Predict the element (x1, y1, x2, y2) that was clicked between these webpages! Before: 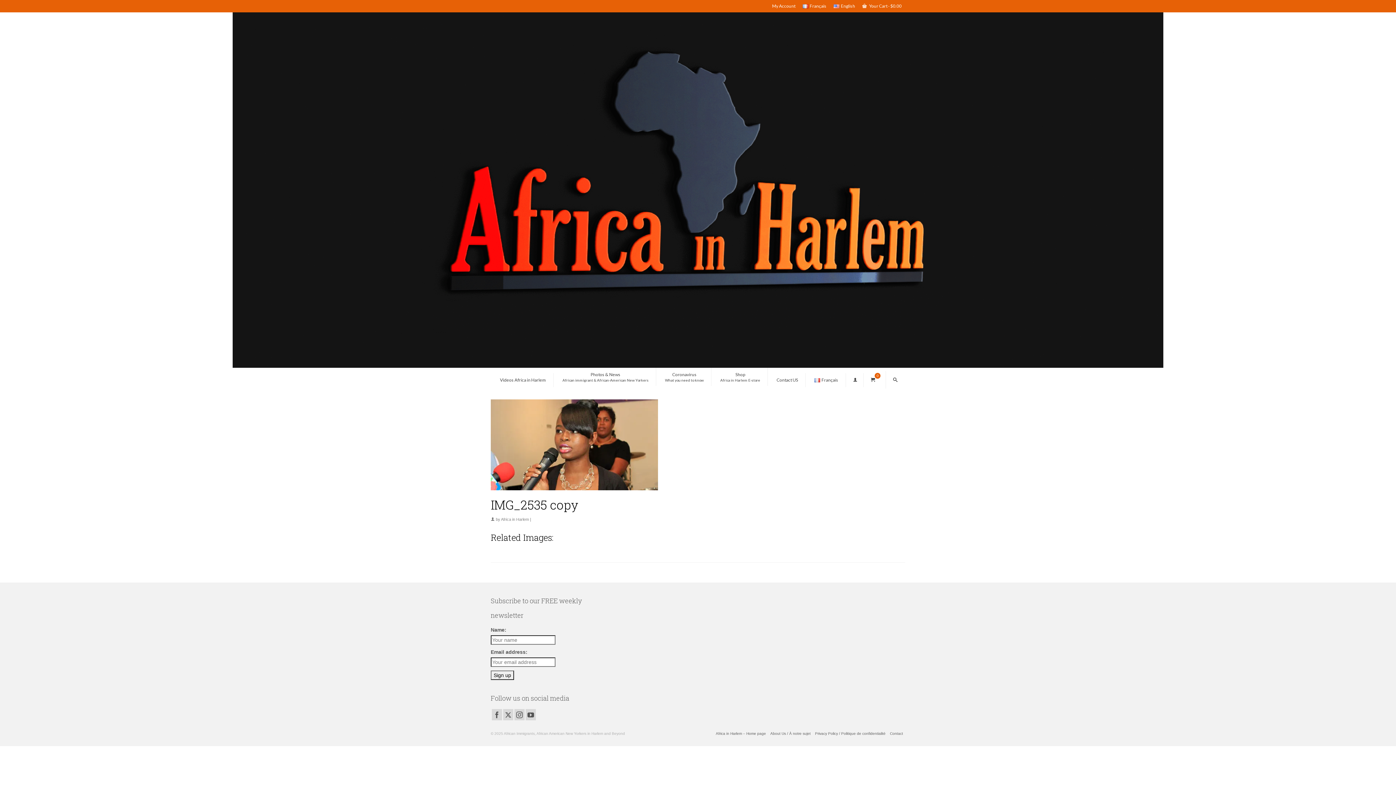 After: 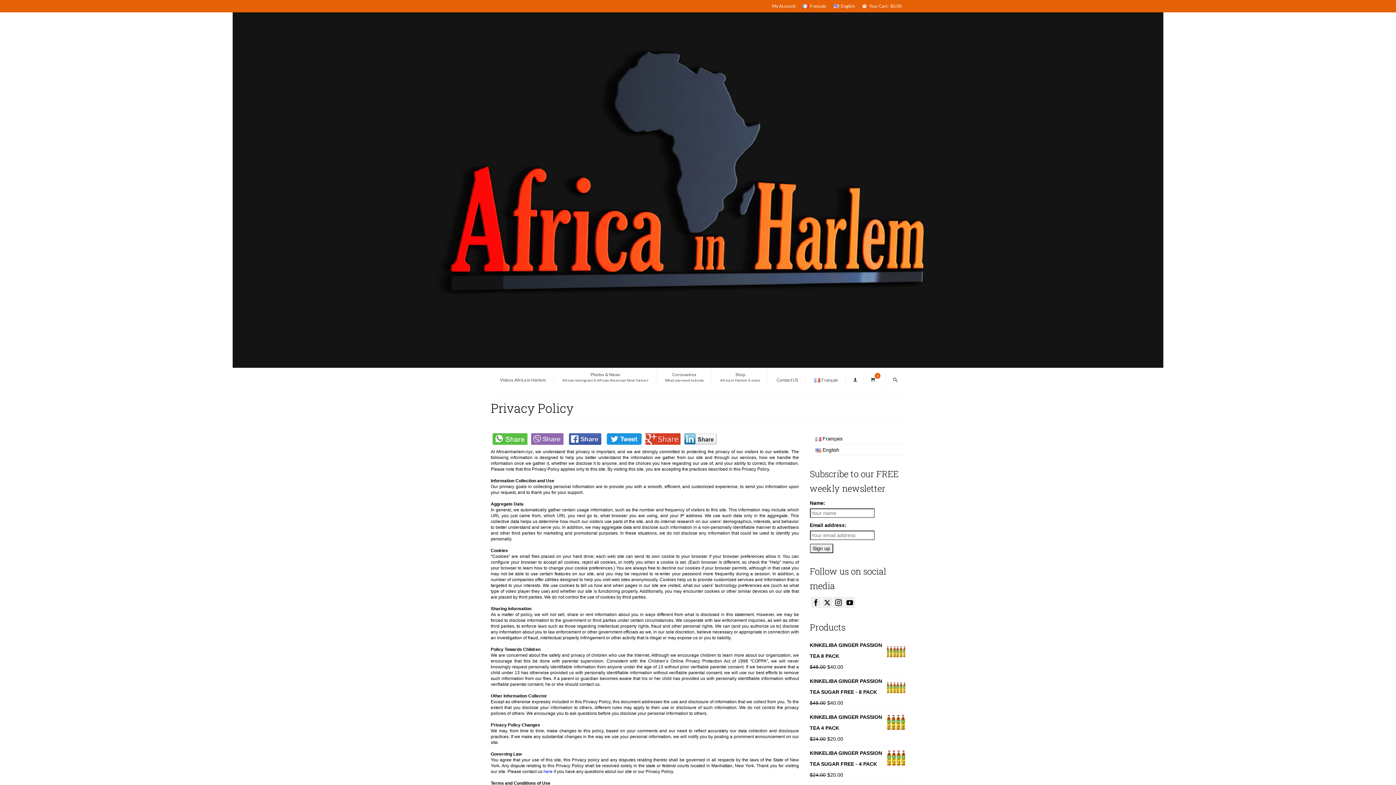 Action: bbox: (813, 729, 888, 739) label: Privacy Policy / Politique de confidentialité